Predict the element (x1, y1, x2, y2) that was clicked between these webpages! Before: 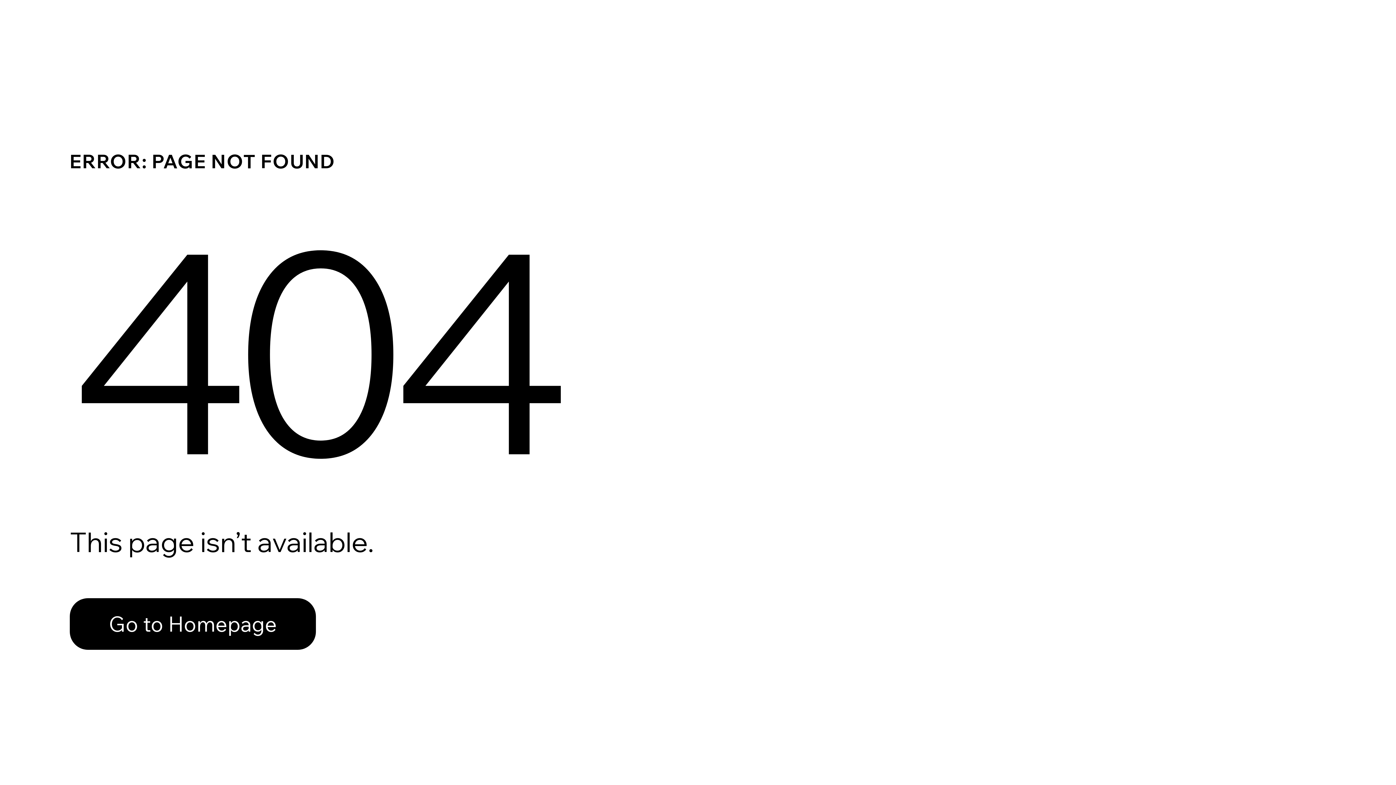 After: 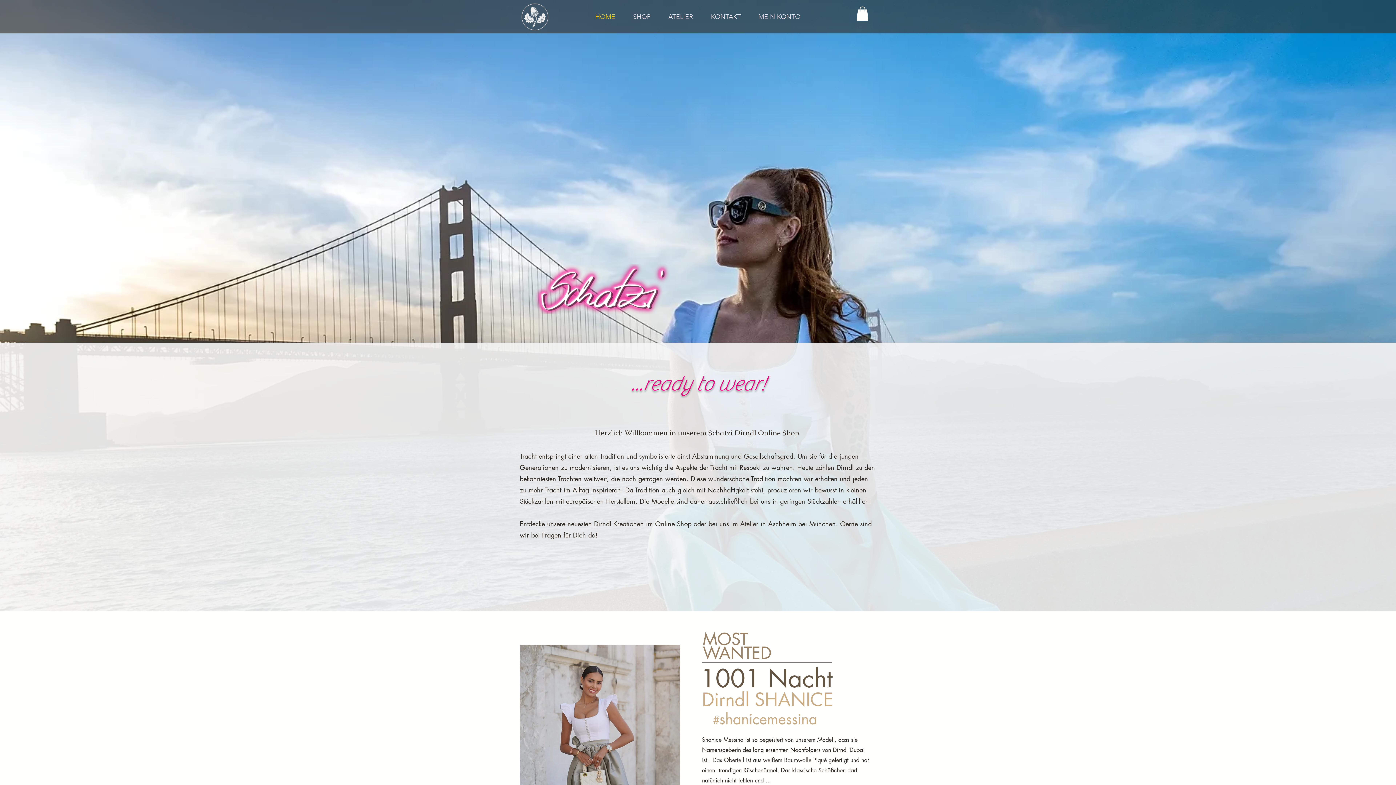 Action: bbox: (69, 598, 316, 650) label: Go to Homepage